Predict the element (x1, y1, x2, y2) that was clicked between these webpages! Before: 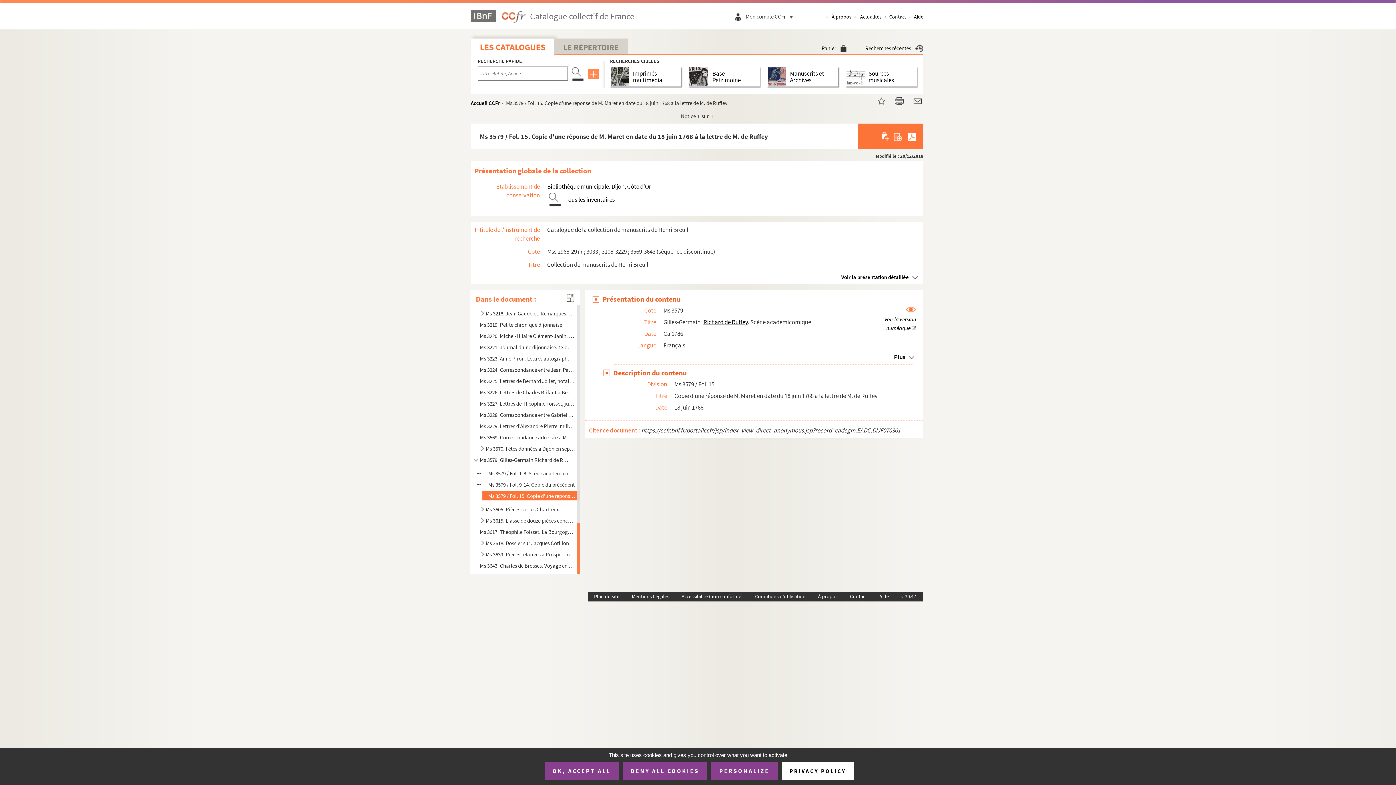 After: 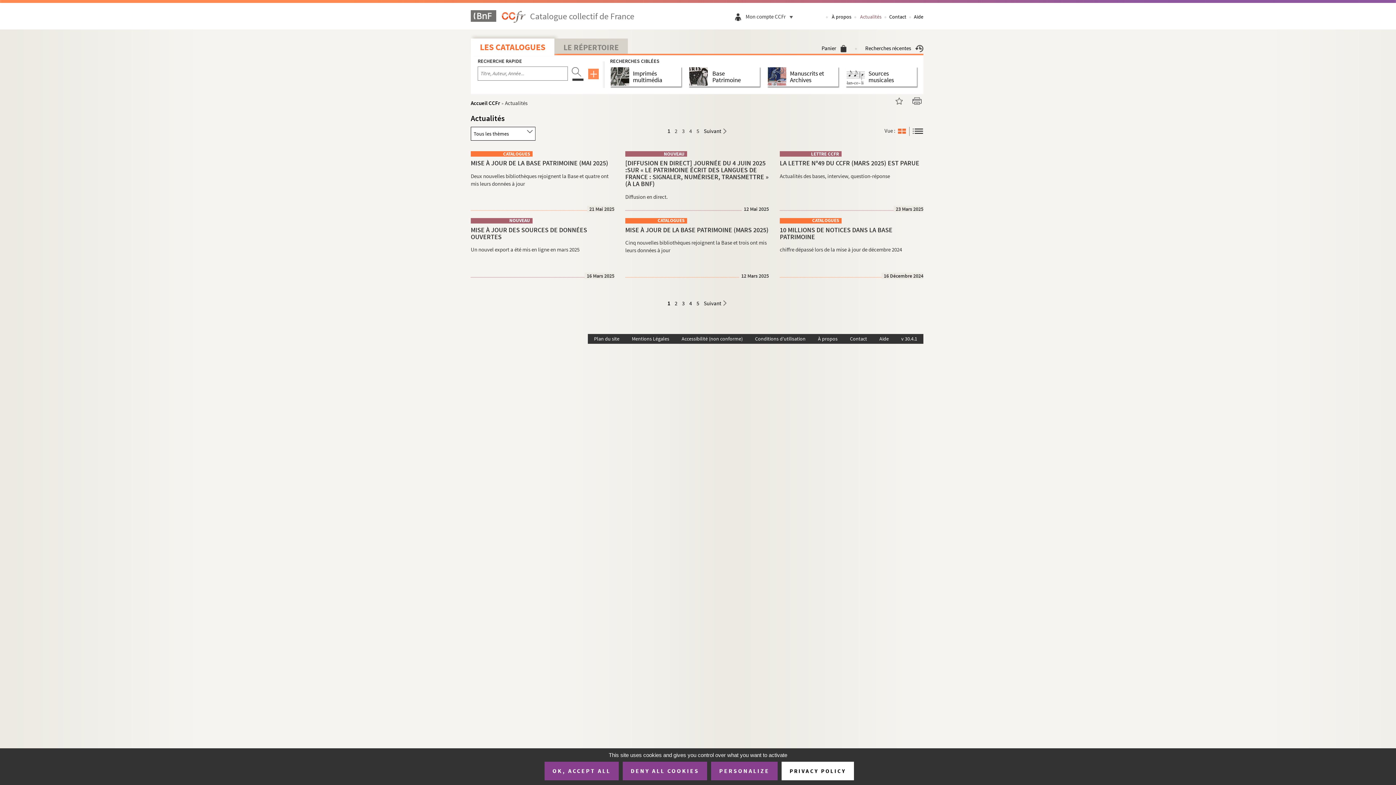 Action: label: Actualités bbox: (860, 13, 881, 20)